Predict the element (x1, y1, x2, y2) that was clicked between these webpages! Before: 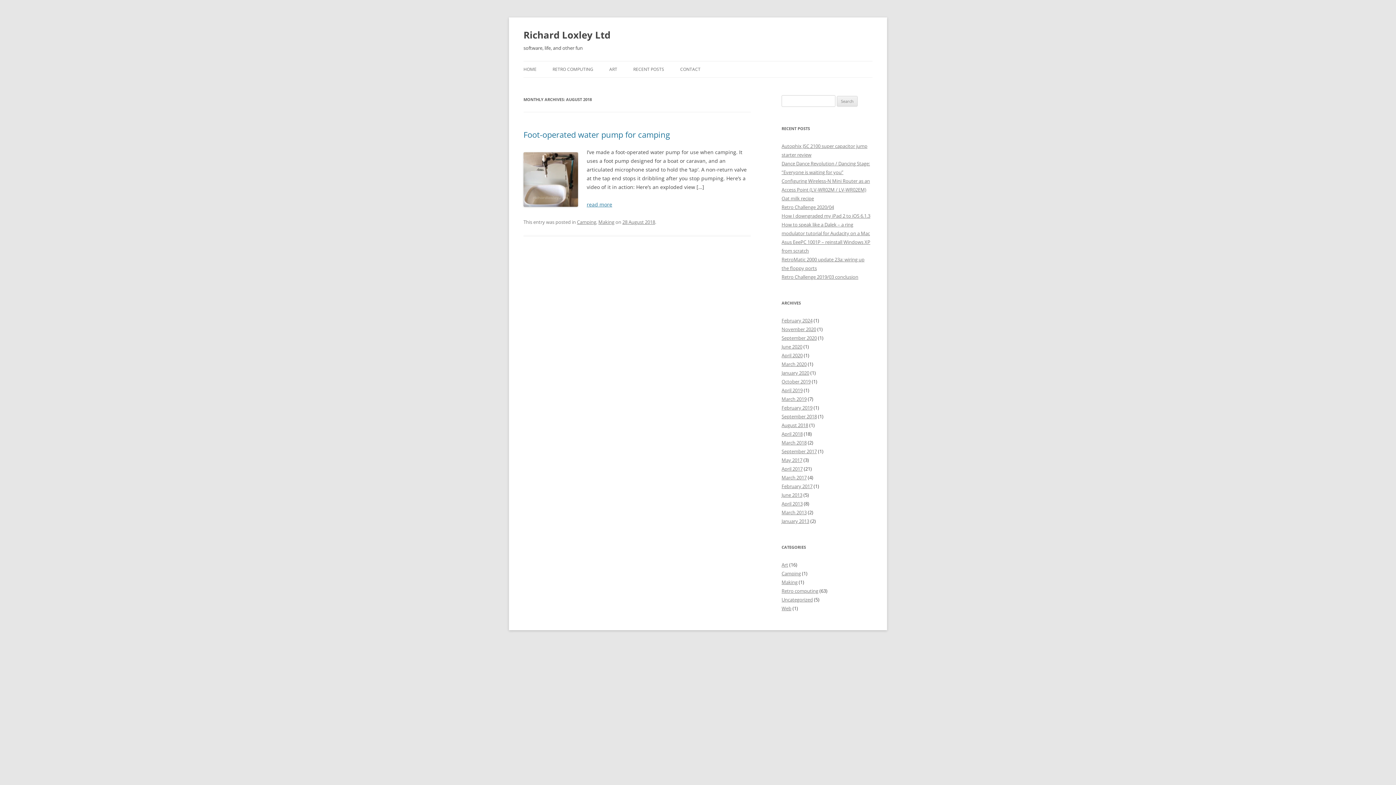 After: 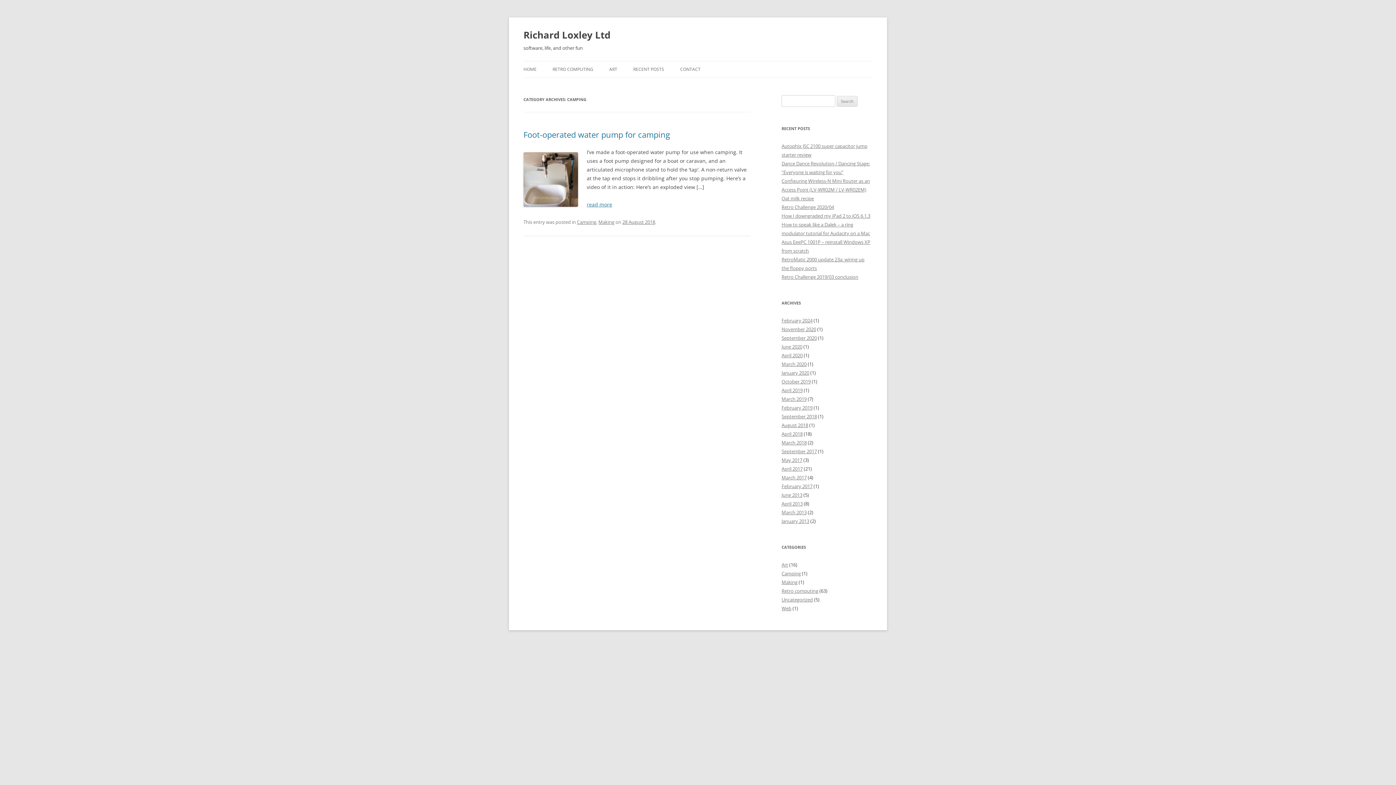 Action: label: Camping bbox: (577, 218, 596, 225)